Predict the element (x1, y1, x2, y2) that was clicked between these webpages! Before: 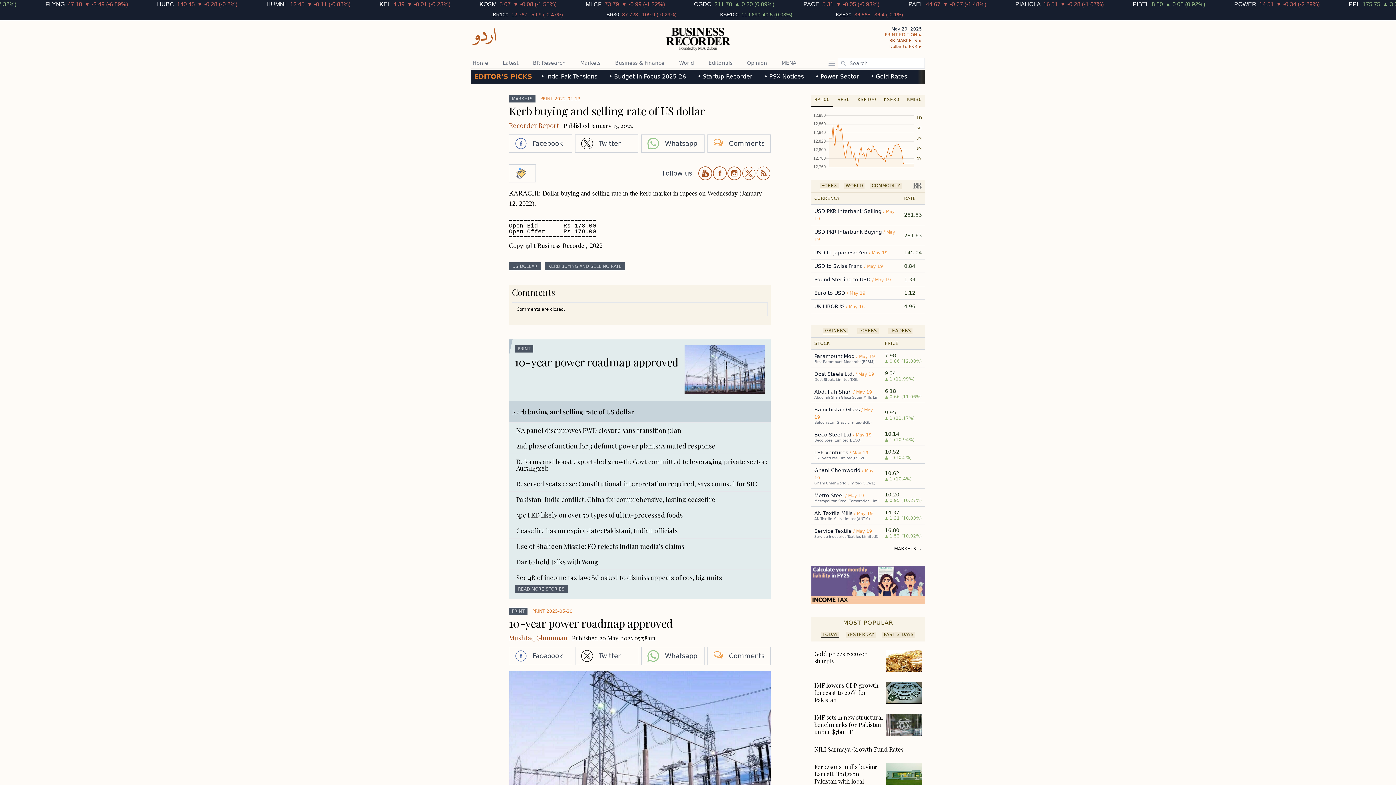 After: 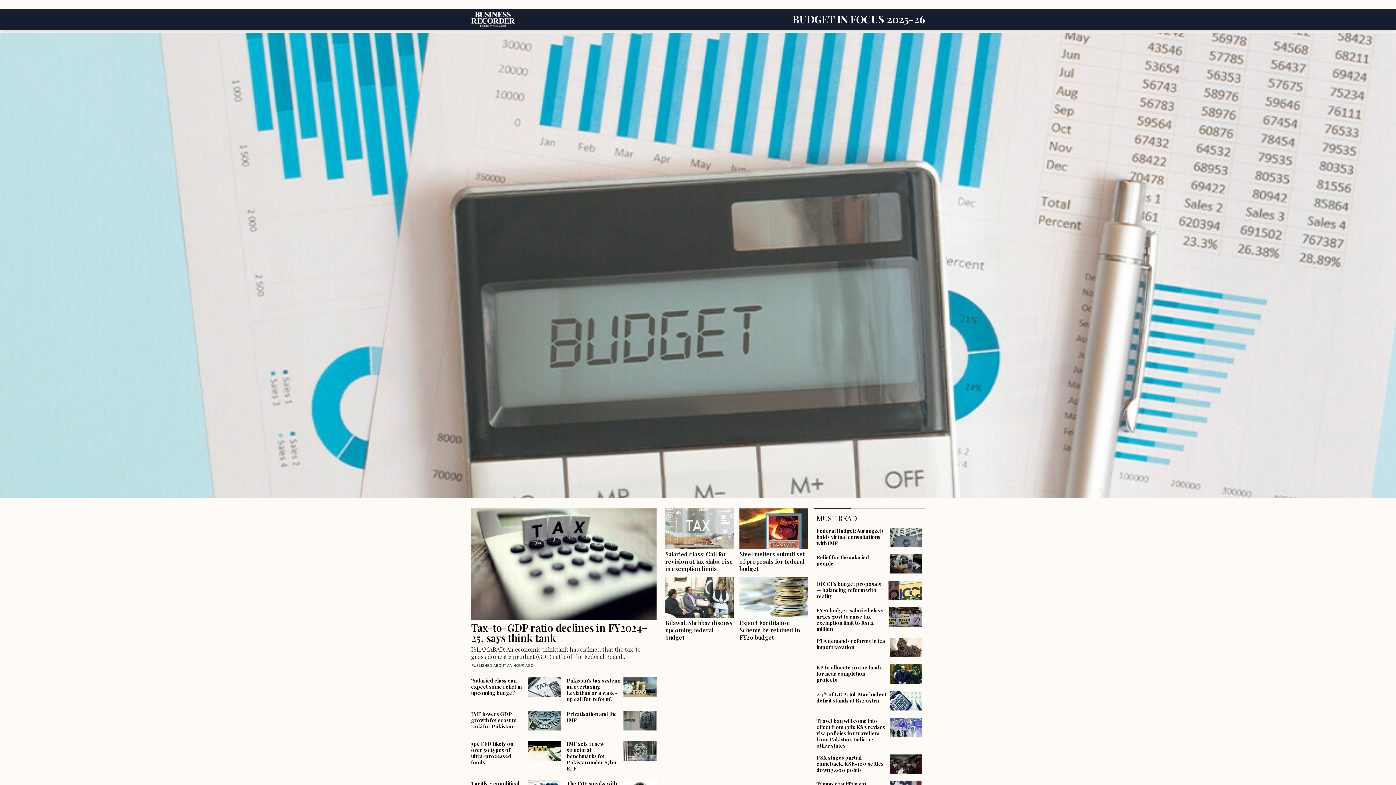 Action: label: • Budget In Focus 2025-26 bbox: (606, 71, 689, 80)